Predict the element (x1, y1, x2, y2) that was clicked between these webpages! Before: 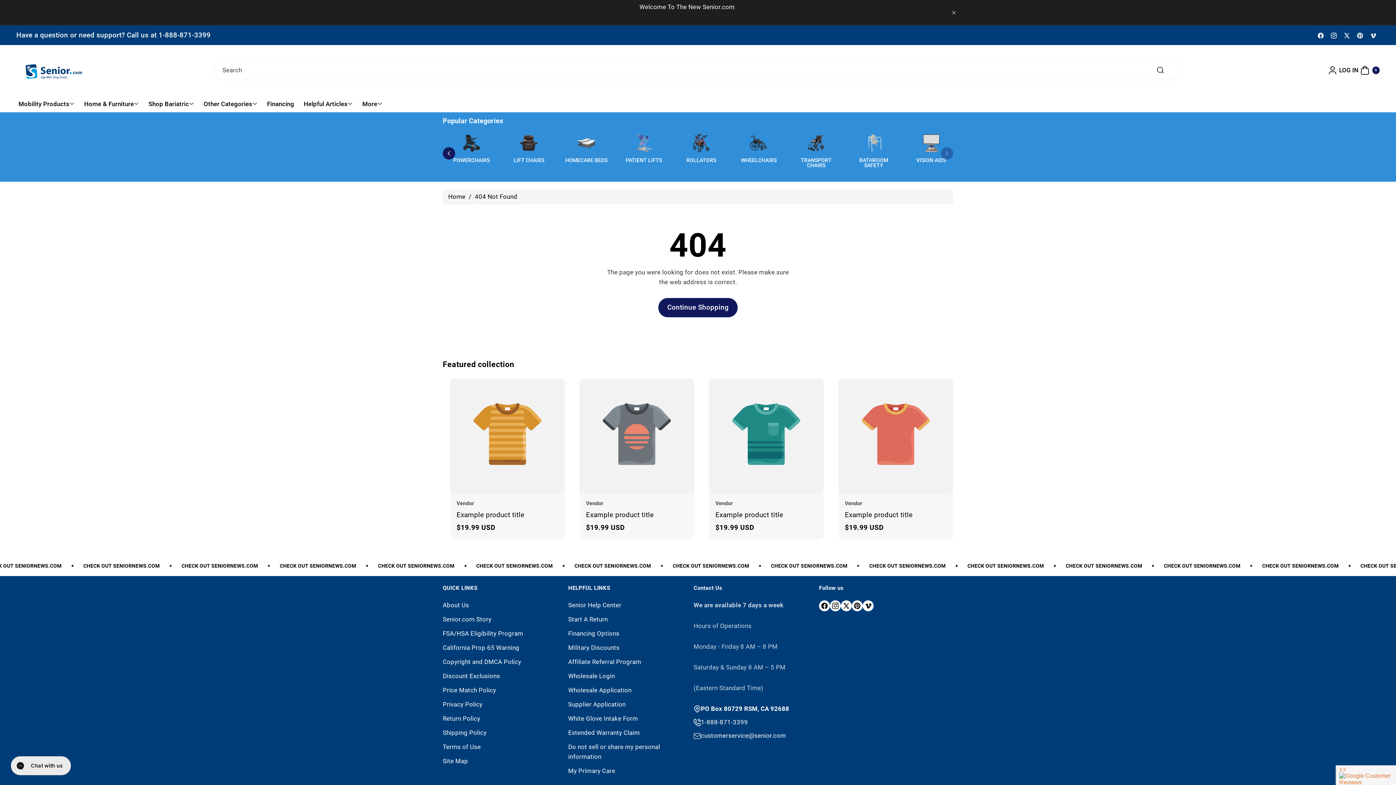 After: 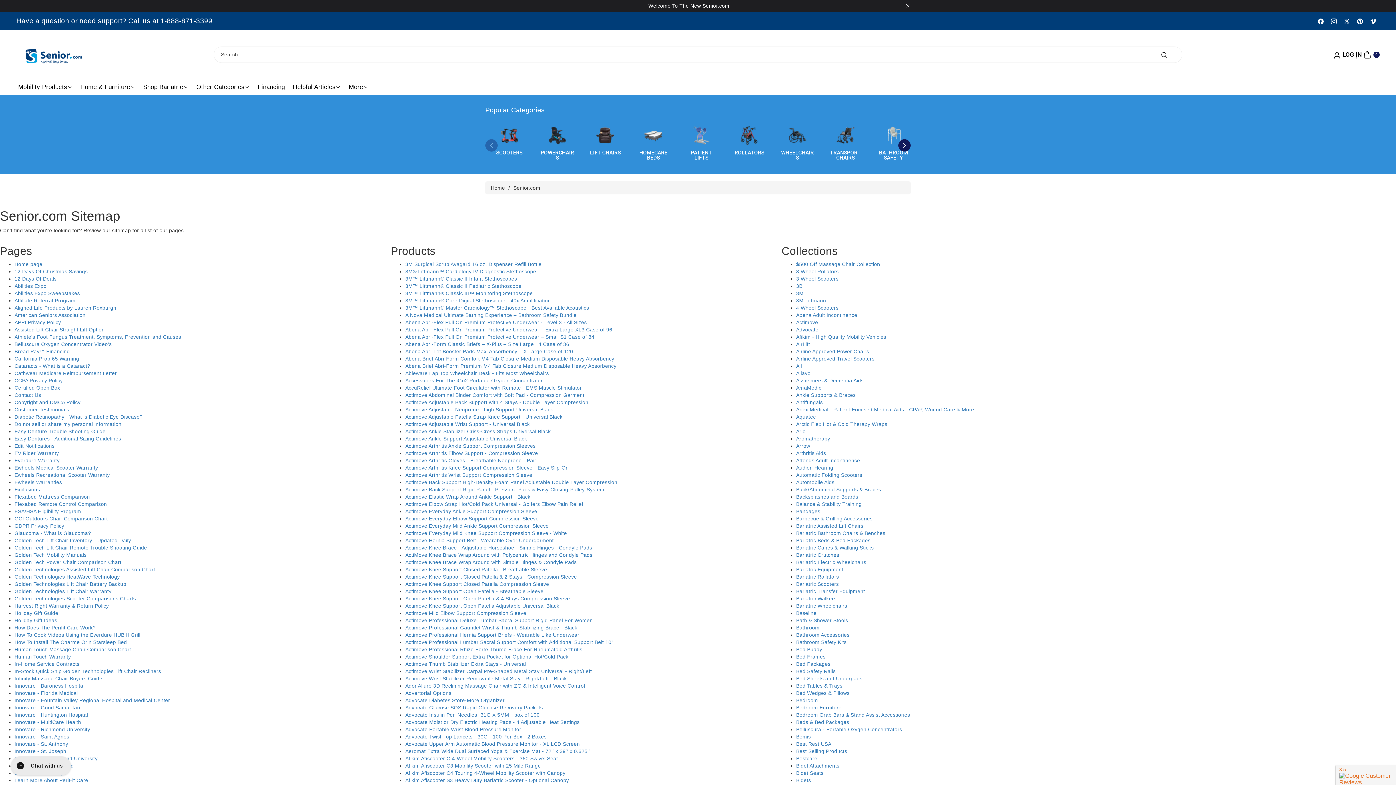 Action: bbox: (442, 754, 468, 768) label: Site Map